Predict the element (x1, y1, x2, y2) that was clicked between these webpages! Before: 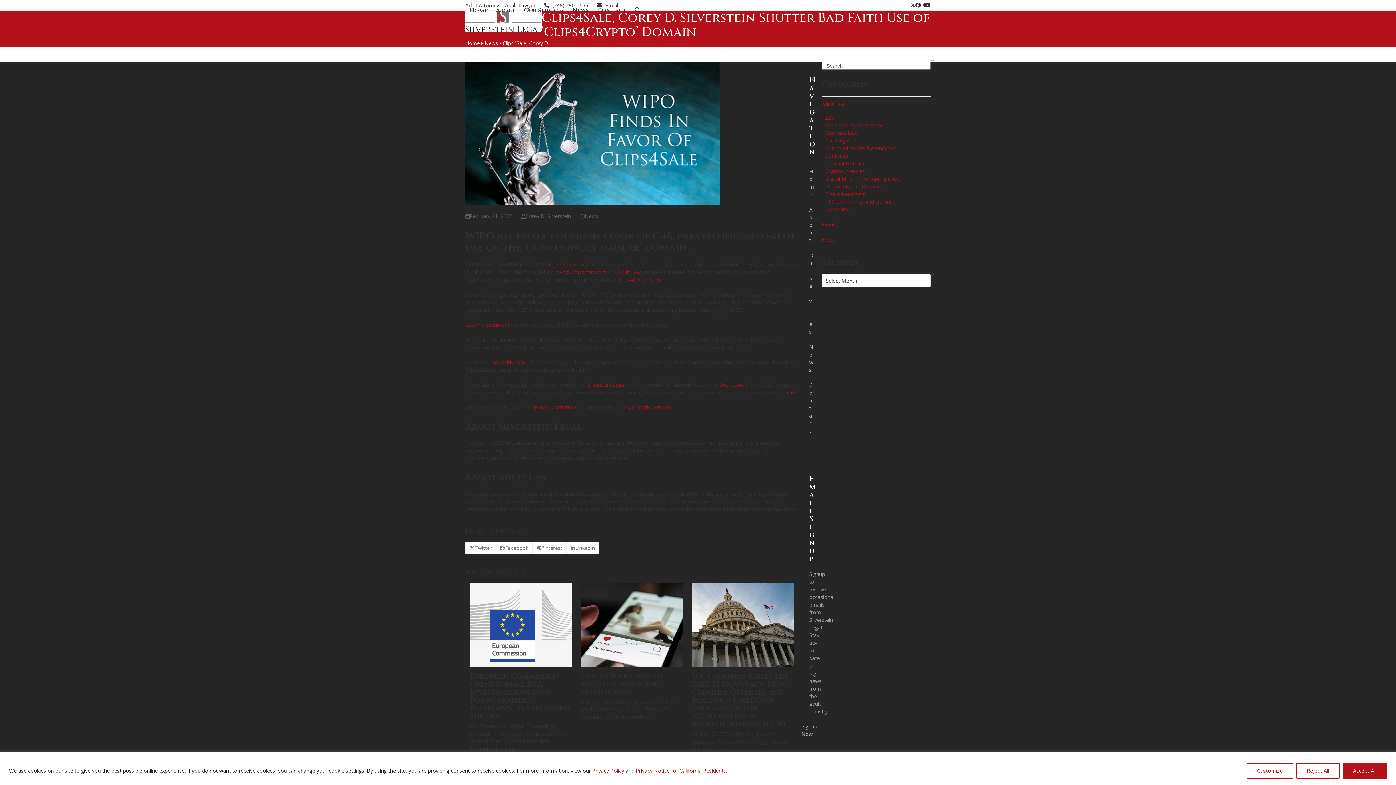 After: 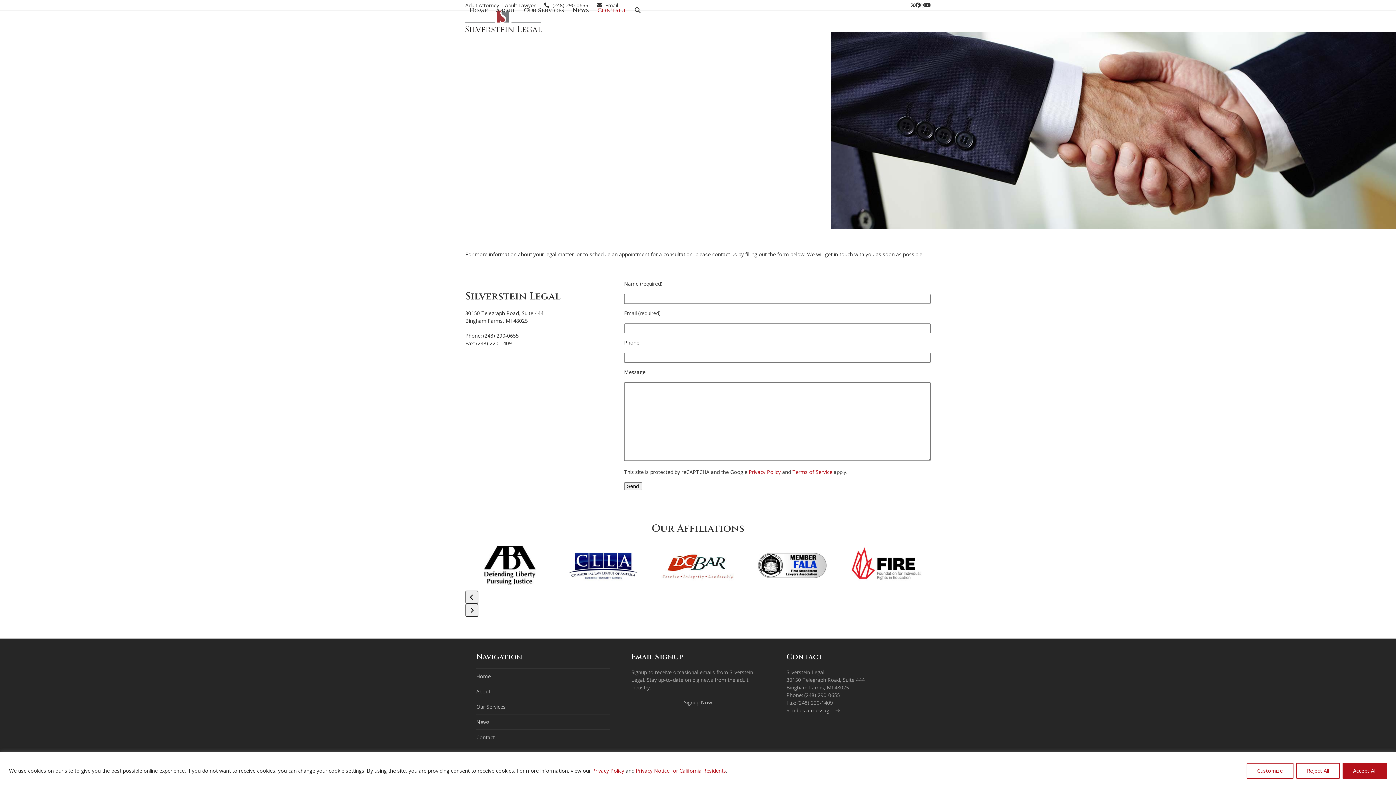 Action: label: Contact bbox: (593, 1, 630, 19)